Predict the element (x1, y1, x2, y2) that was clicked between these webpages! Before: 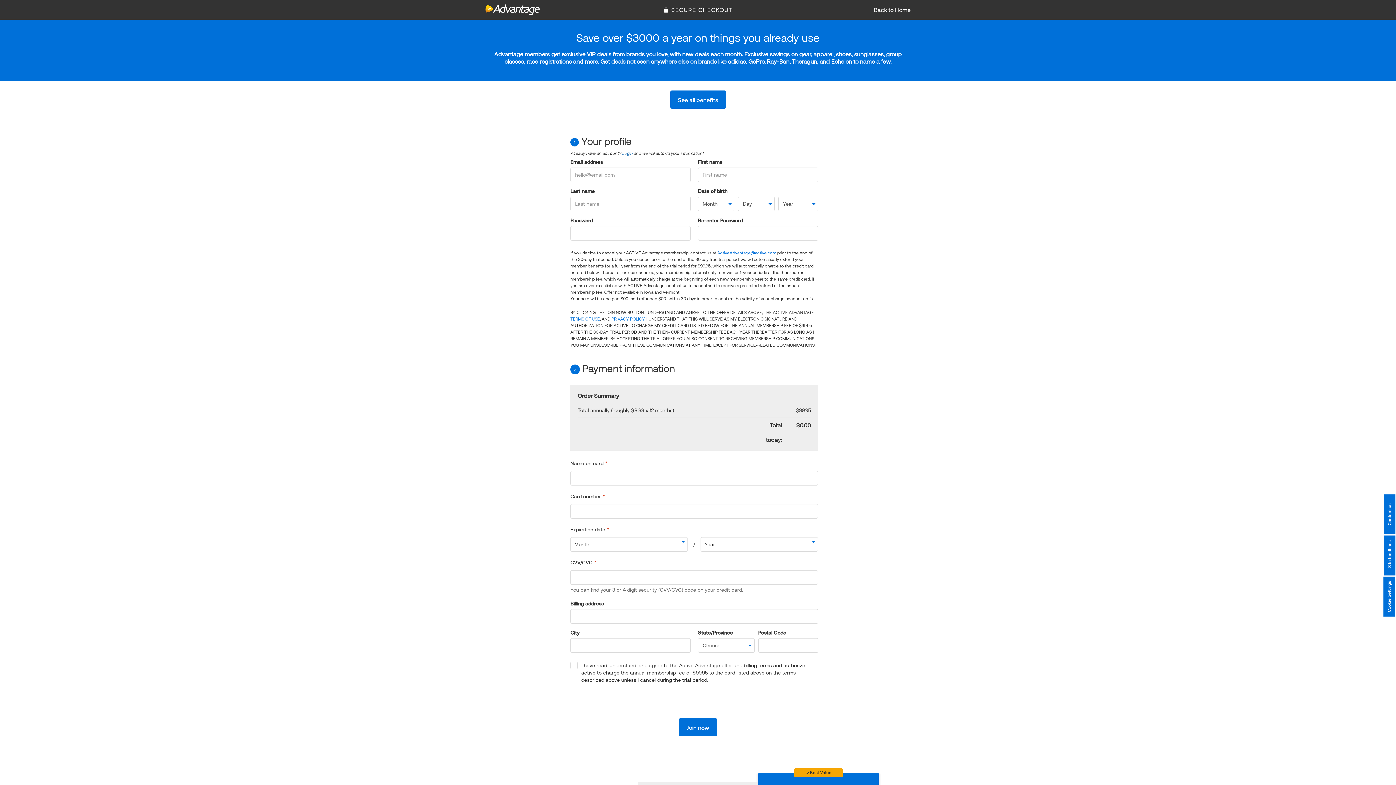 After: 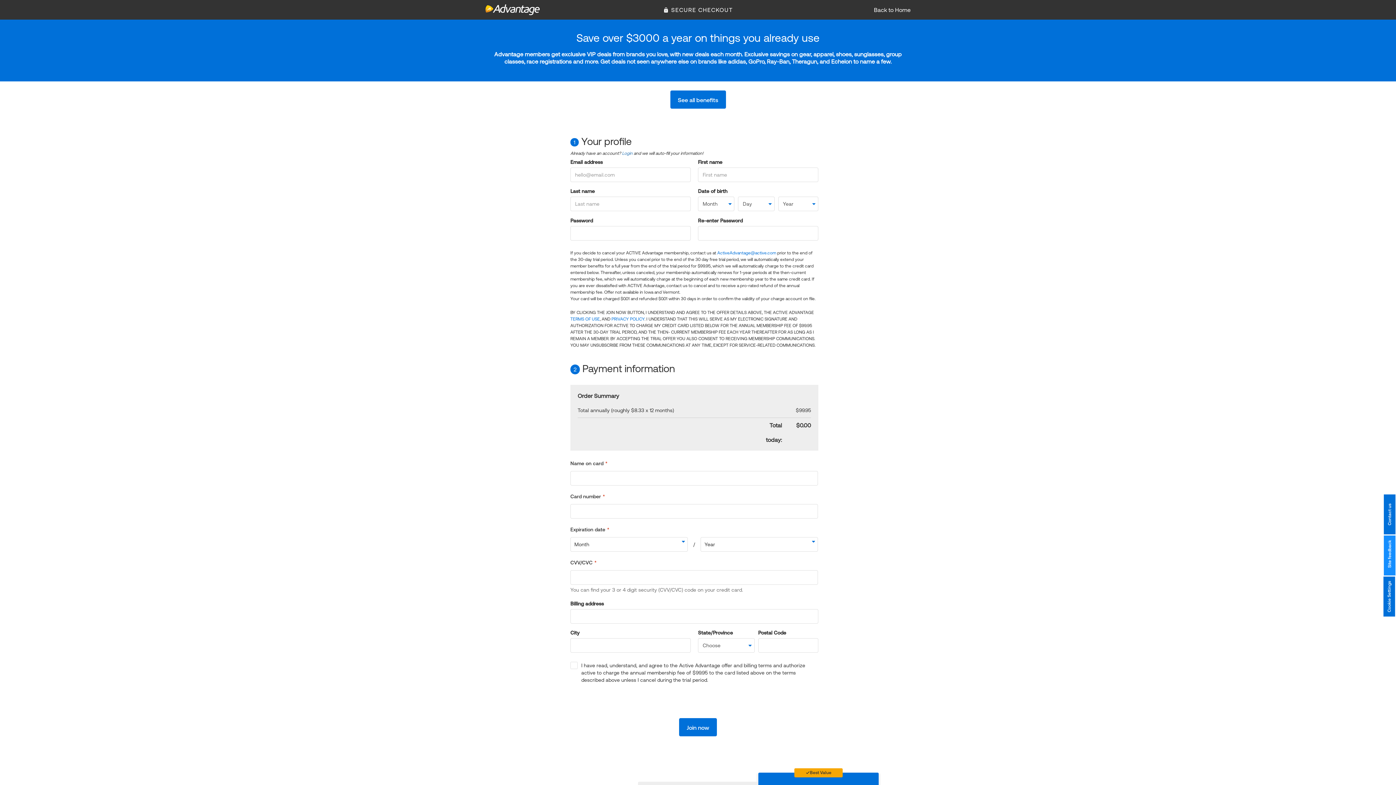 Action: label: Site feedback bbox: (1384, 535, 1395, 575)